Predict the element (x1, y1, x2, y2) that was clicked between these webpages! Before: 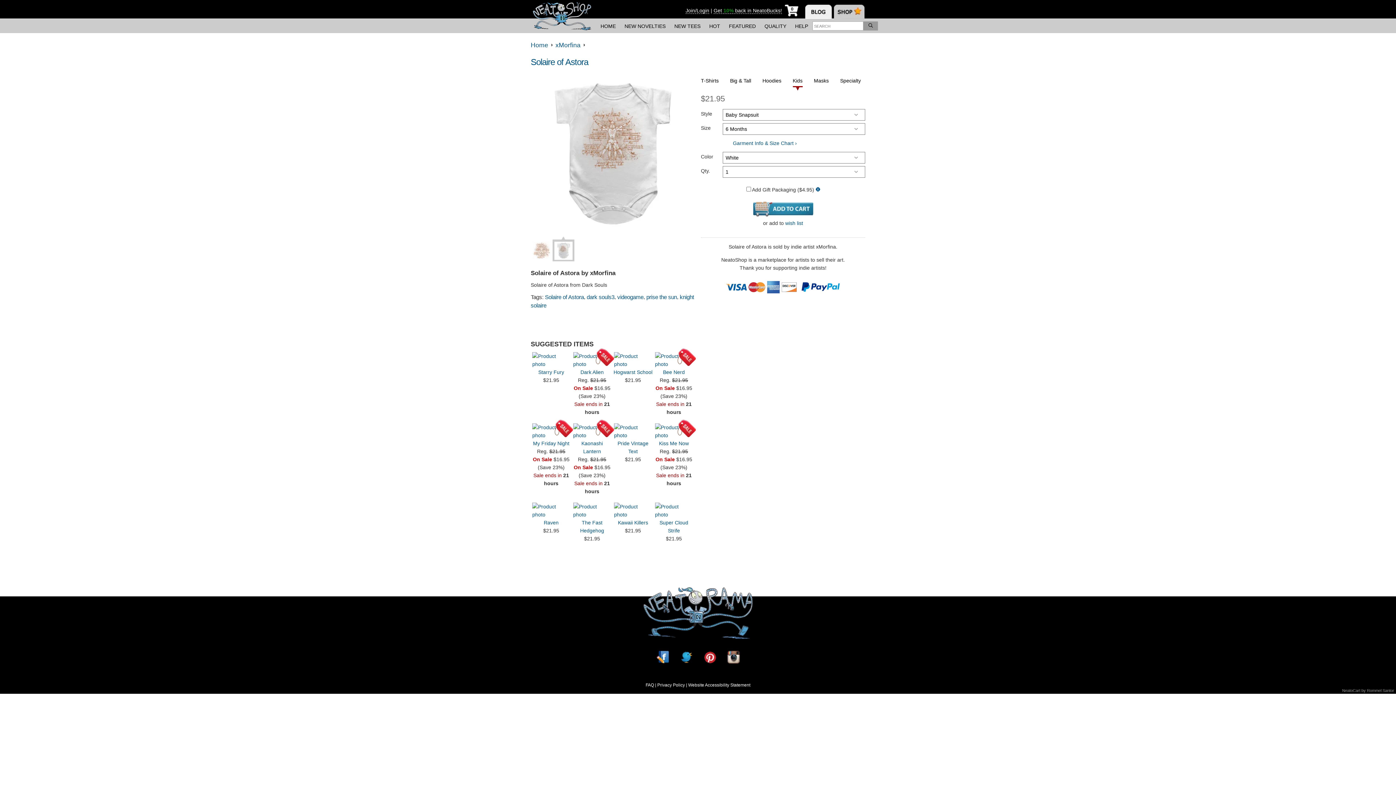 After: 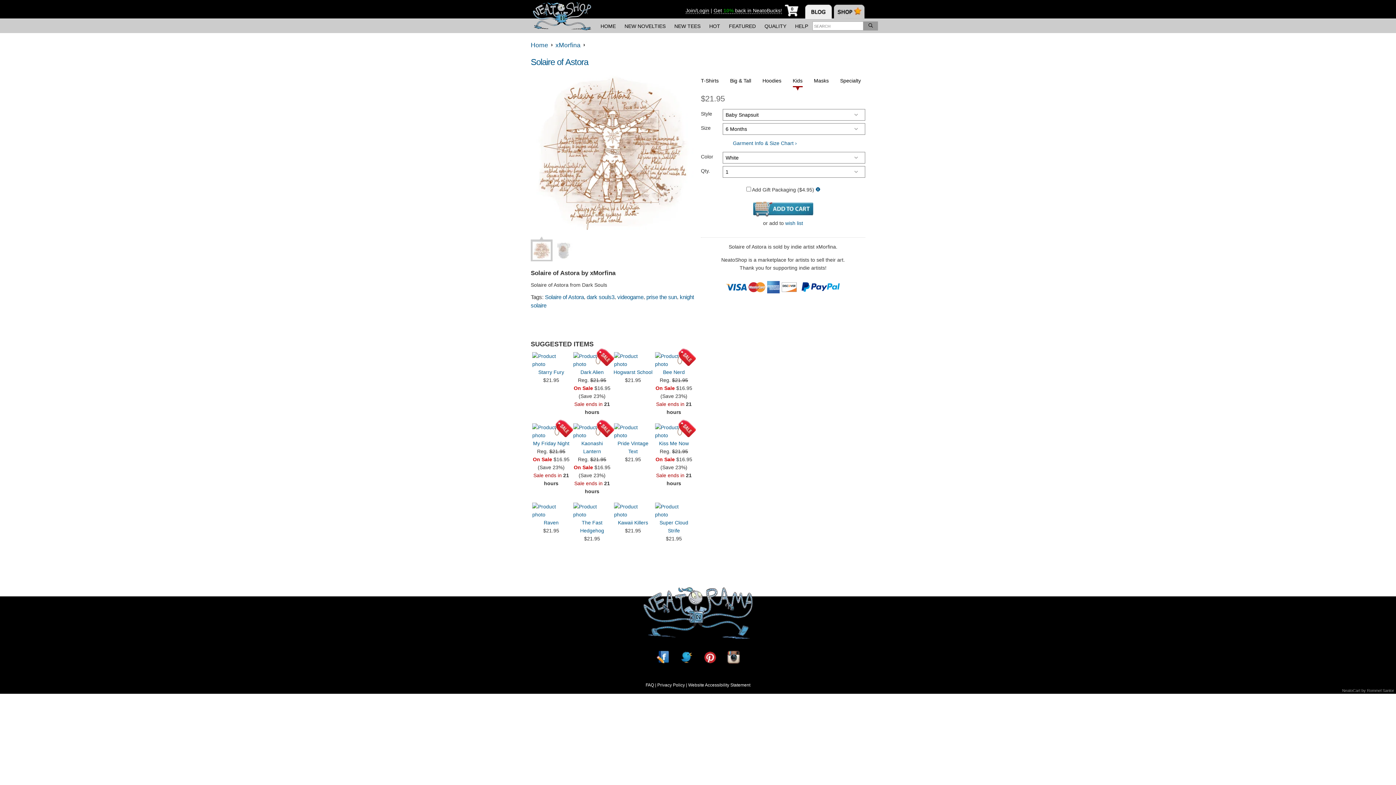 Action: bbox: (530, 241, 552, 260)